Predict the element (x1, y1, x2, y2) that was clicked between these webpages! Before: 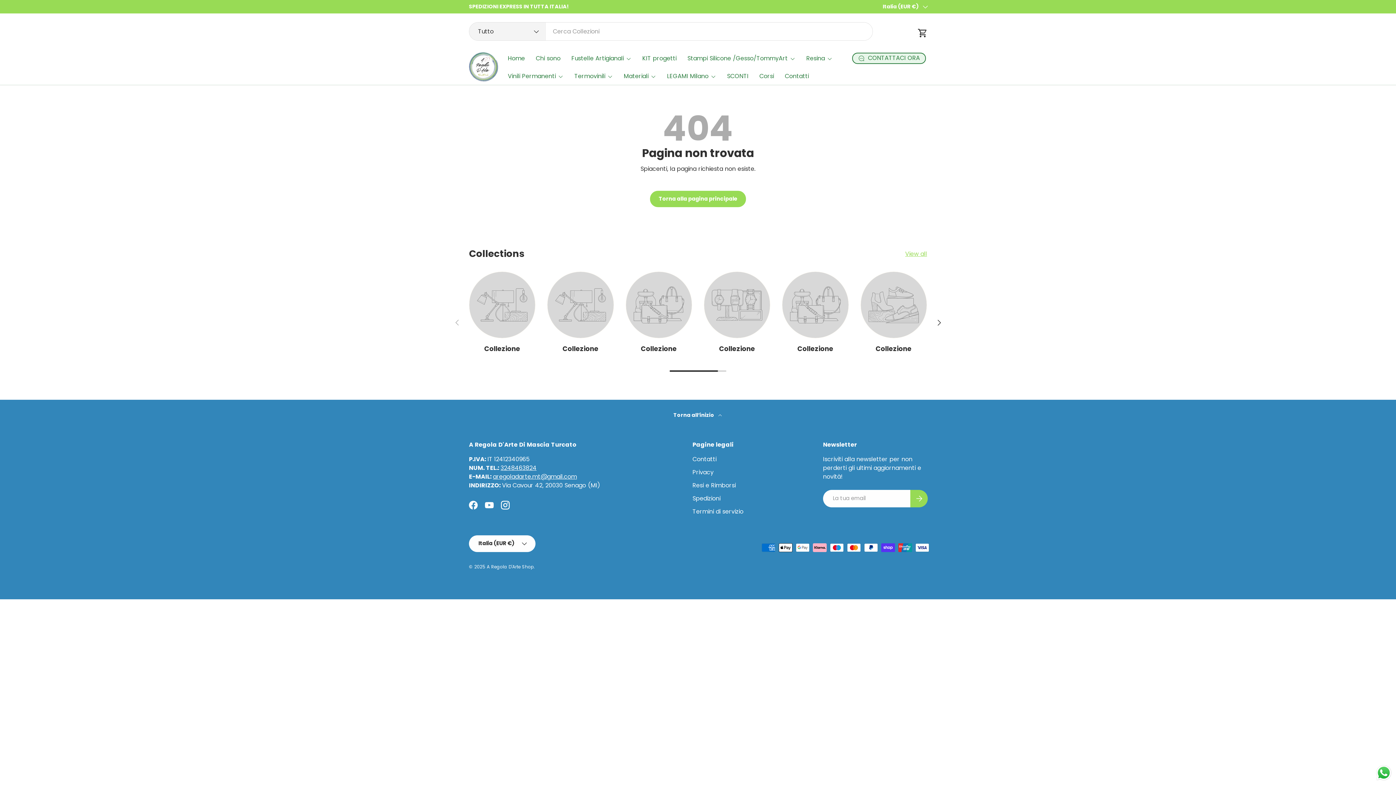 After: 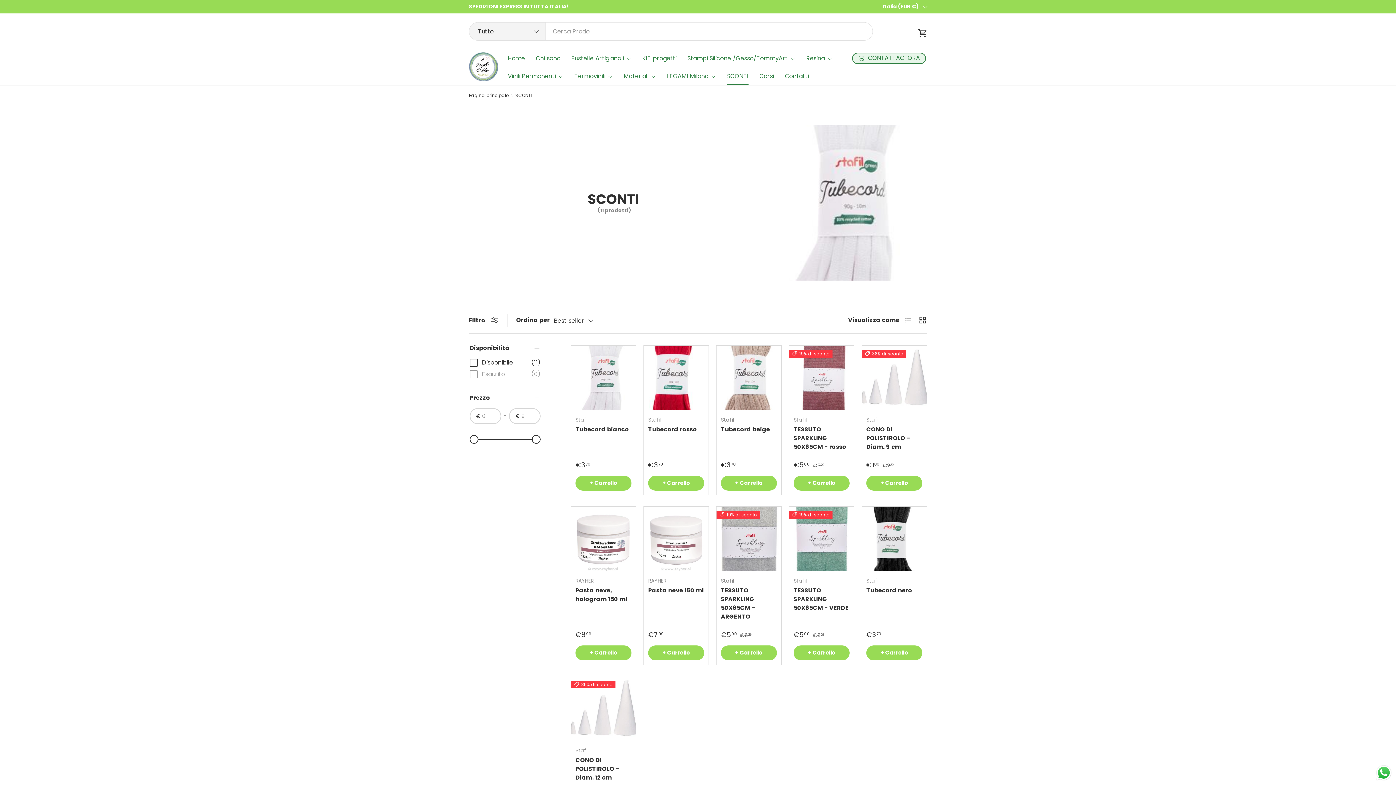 Action: bbox: (727, 67, 748, 85) label: SCONTI